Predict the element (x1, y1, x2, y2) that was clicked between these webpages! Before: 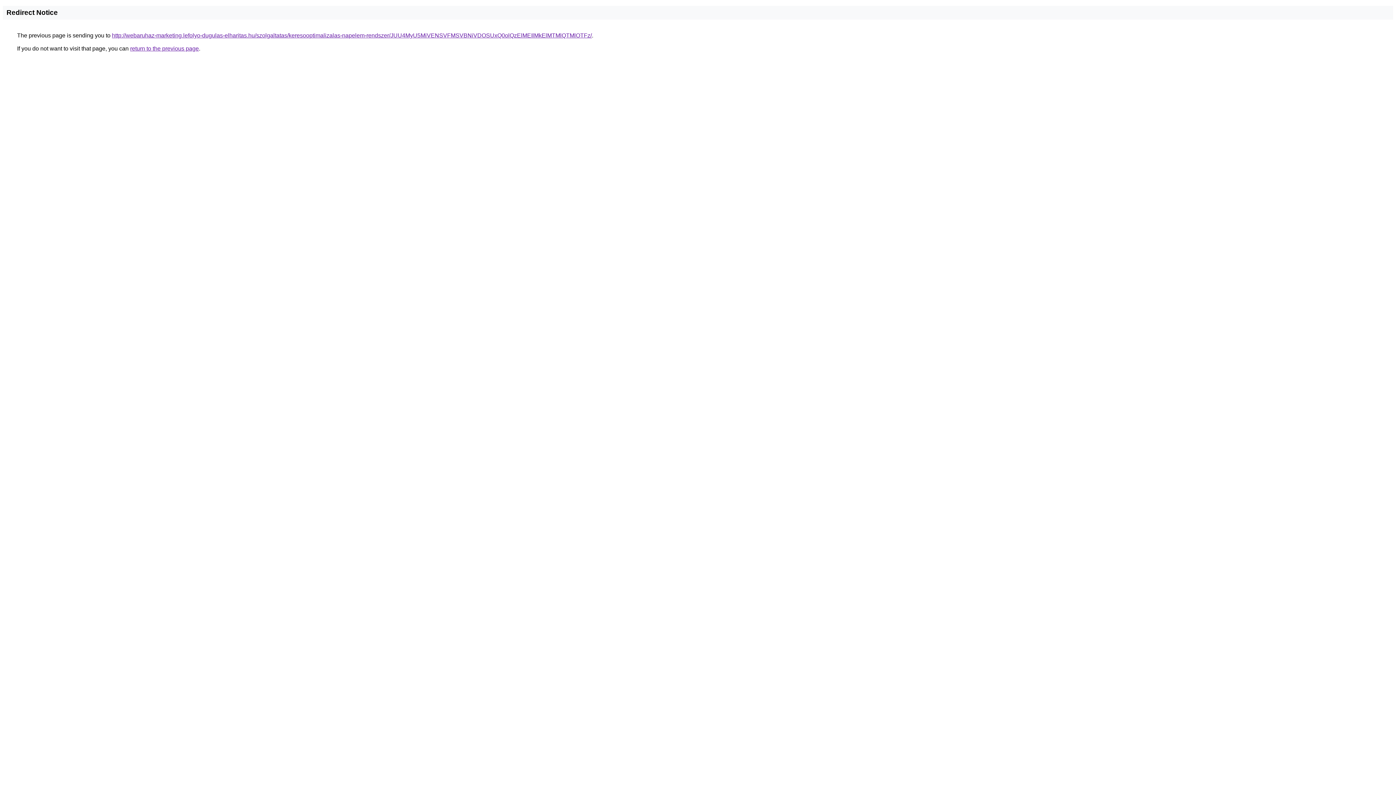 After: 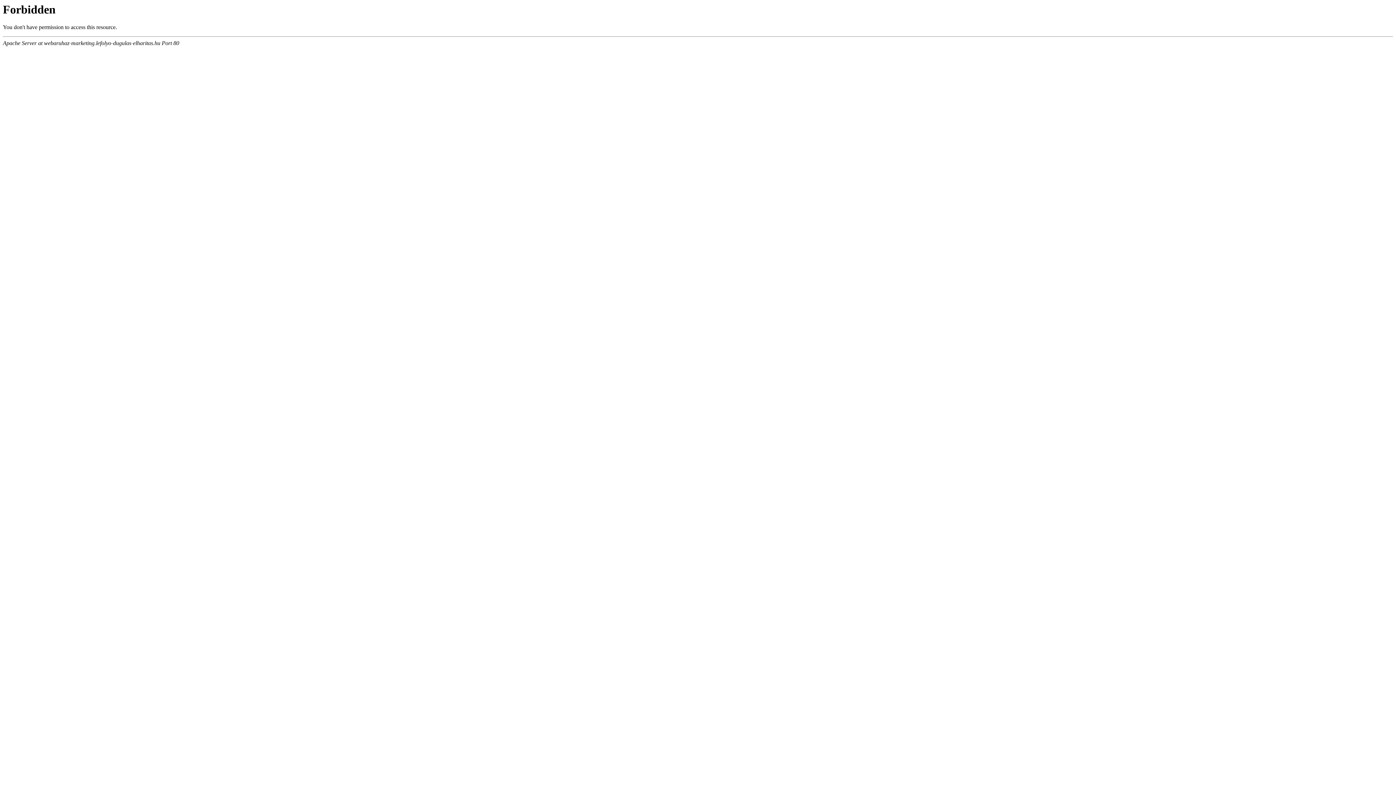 Action: bbox: (112, 32, 592, 38) label: http://webaruhaz-marketing.lefolyo-dugulas-elharitas.hu/szolgaltatas/keresooptimalizalas-napelem-rendszer/JUU4MyU5MiVENSVFMSVBNiVDOSUxQ0olQzElMEIlMkElMTMlQTMlOTFz/